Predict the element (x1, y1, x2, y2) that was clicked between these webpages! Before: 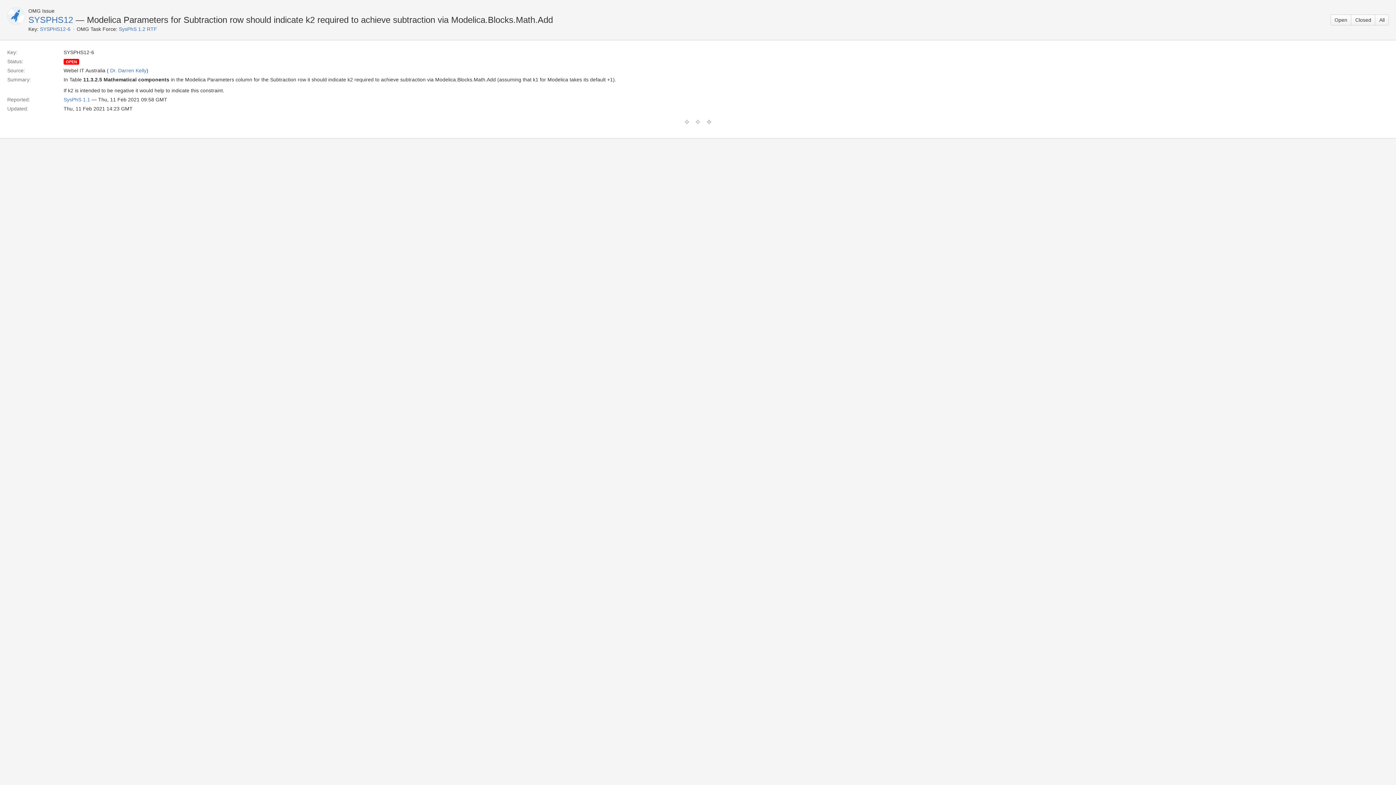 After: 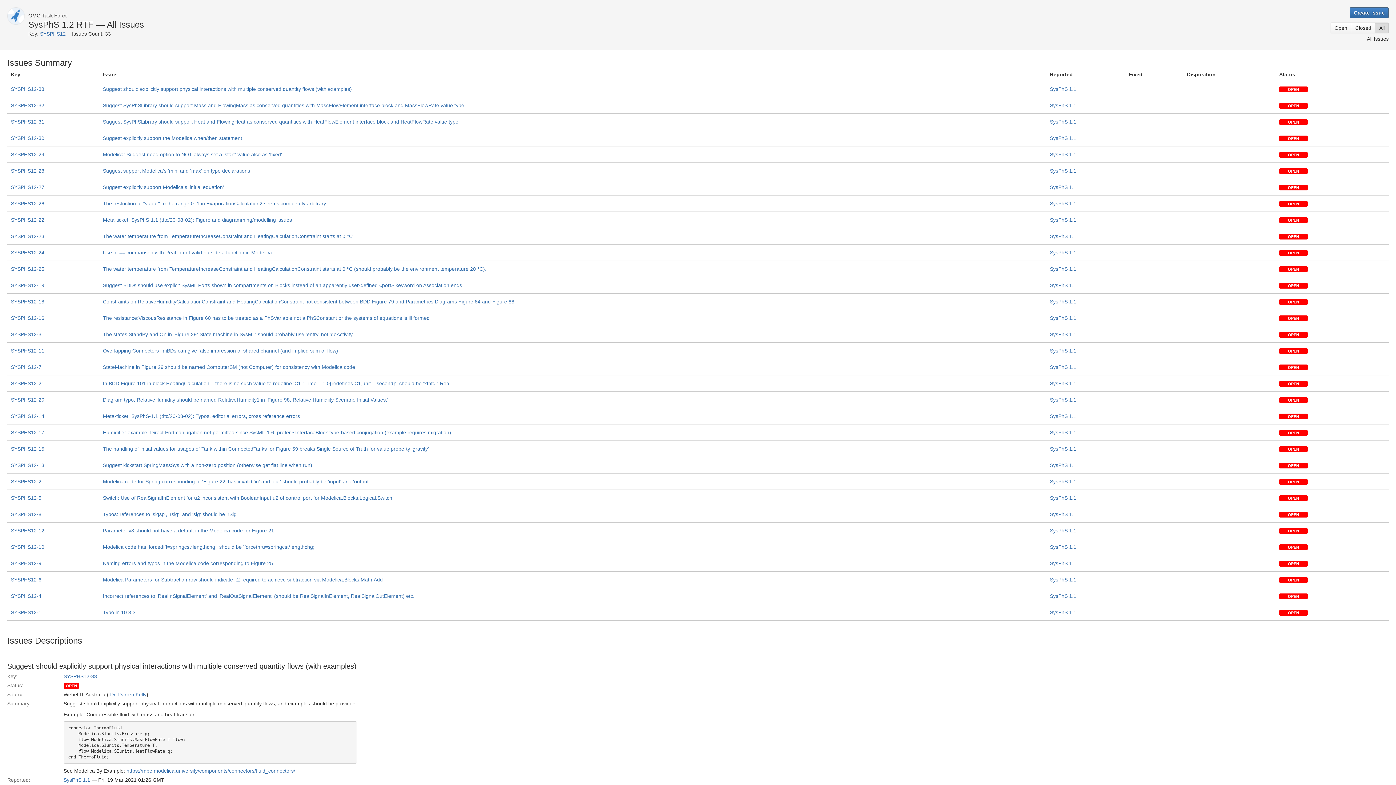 Action: label: All bbox: (1375, 14, 1389, 25)